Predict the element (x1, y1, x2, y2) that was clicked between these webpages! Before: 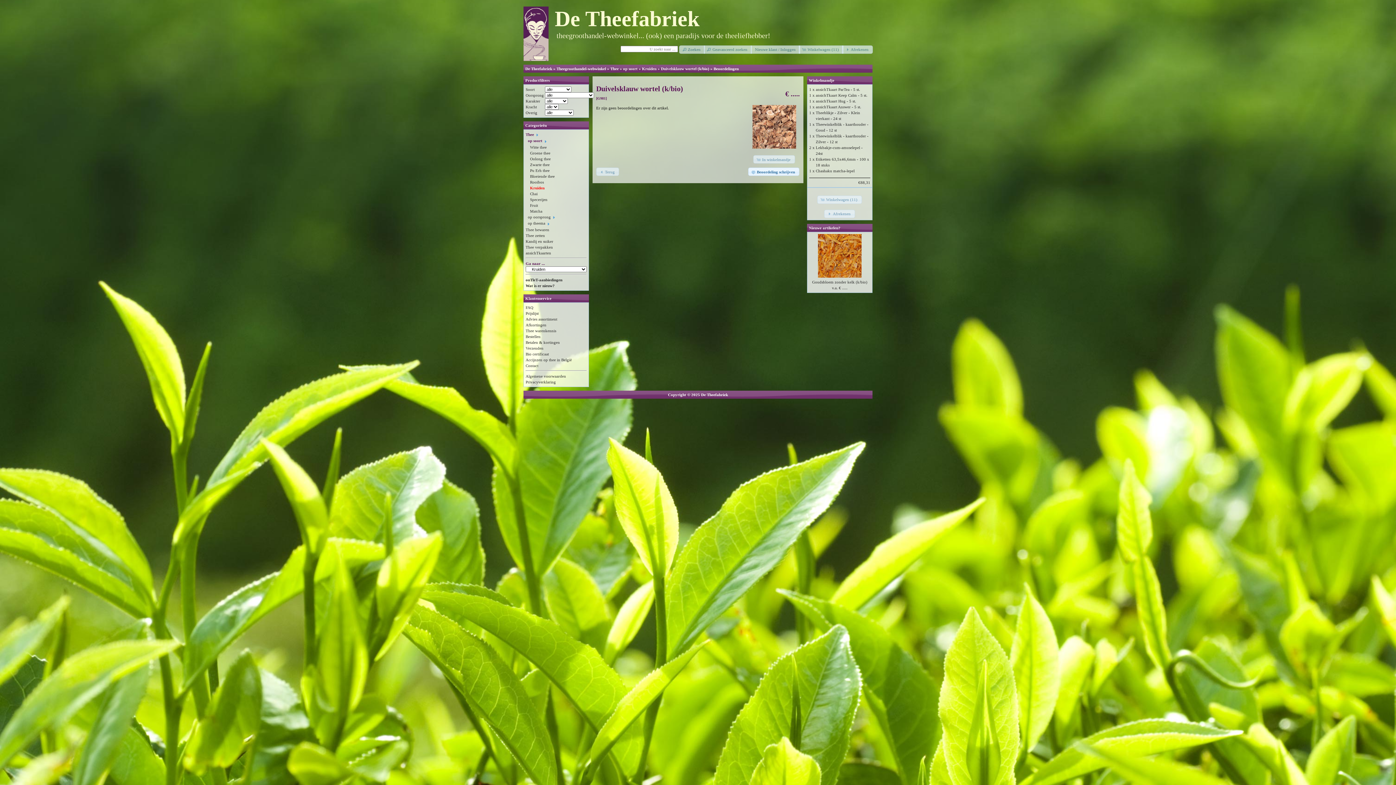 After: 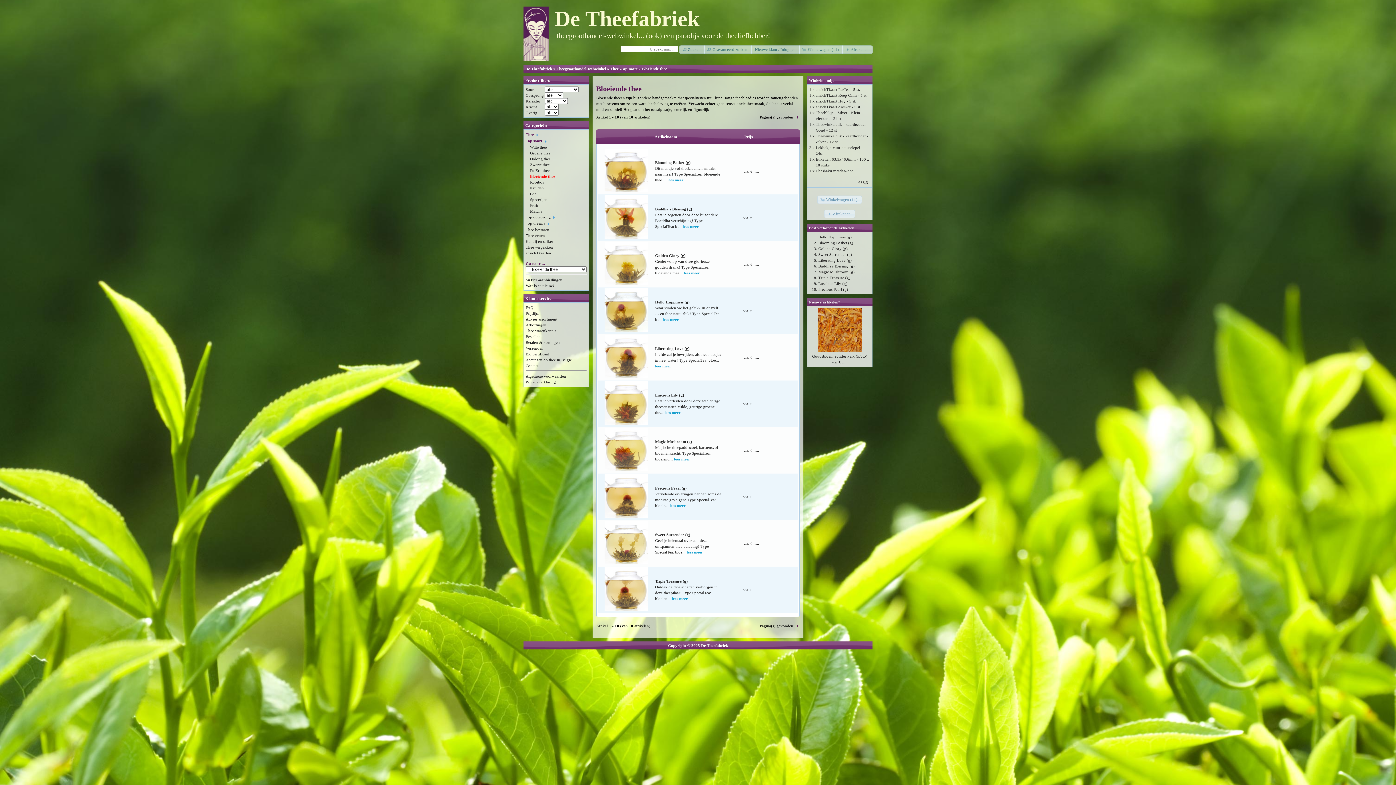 Action: bbox: (530, 174, 554, 178) label: Bloeiende thee